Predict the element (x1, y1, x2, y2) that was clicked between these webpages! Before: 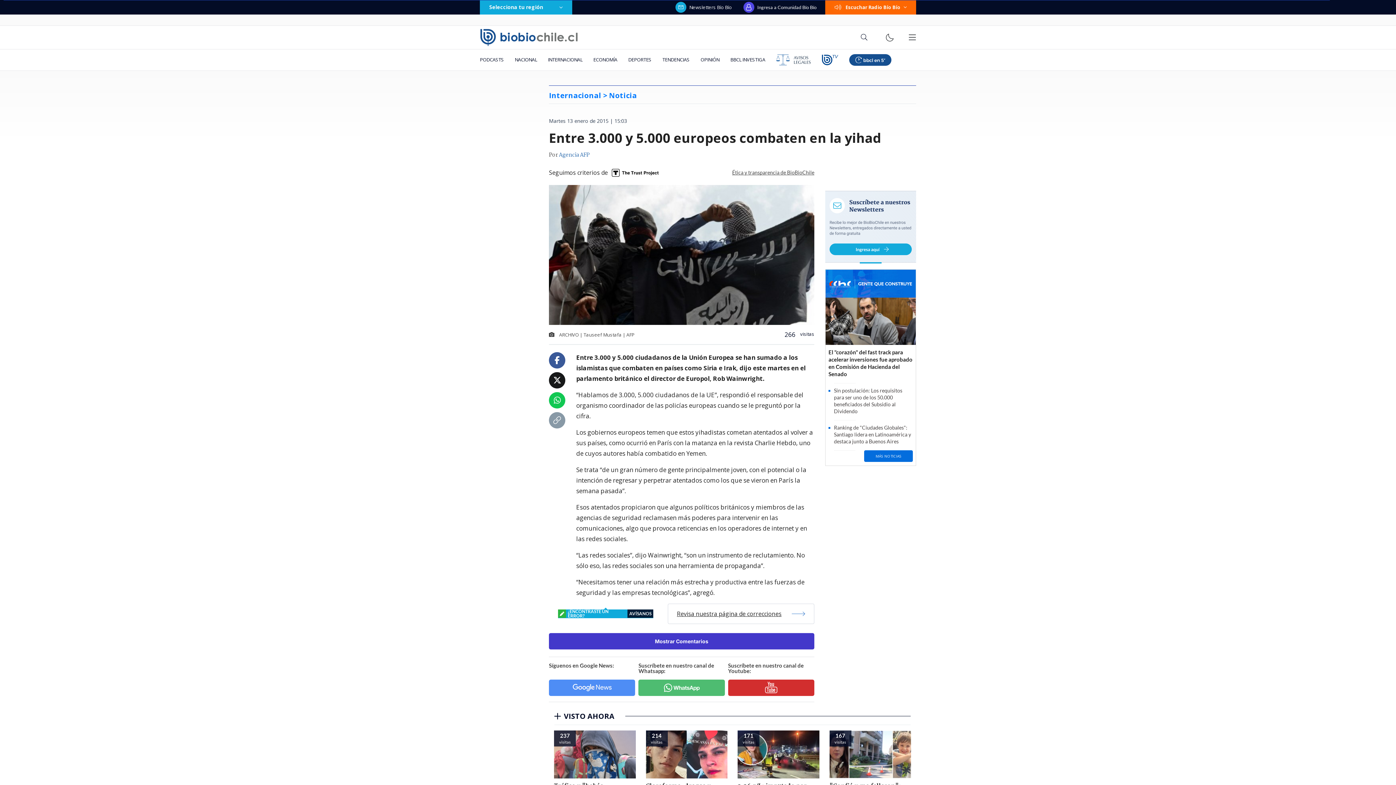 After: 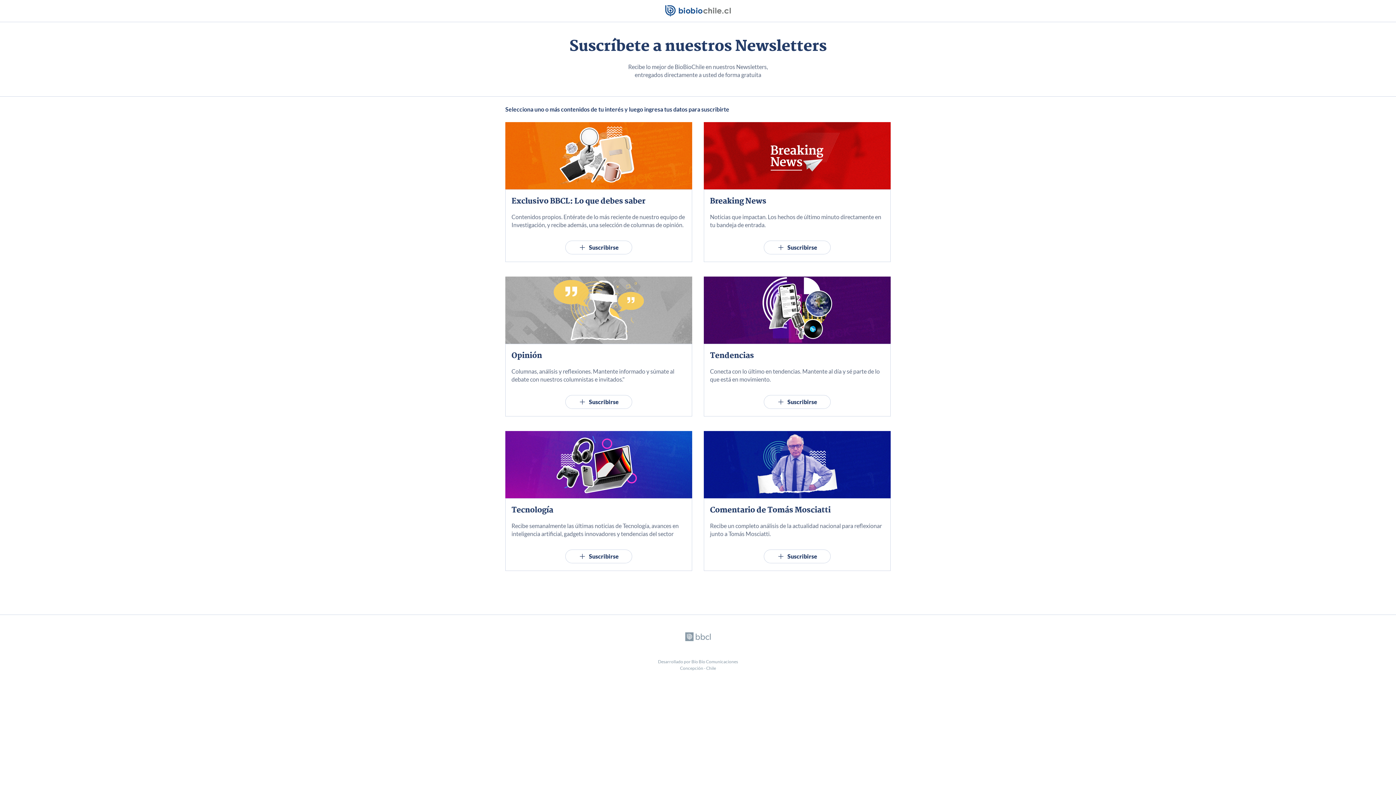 Action: bbox: (825, 222, 916, 230)